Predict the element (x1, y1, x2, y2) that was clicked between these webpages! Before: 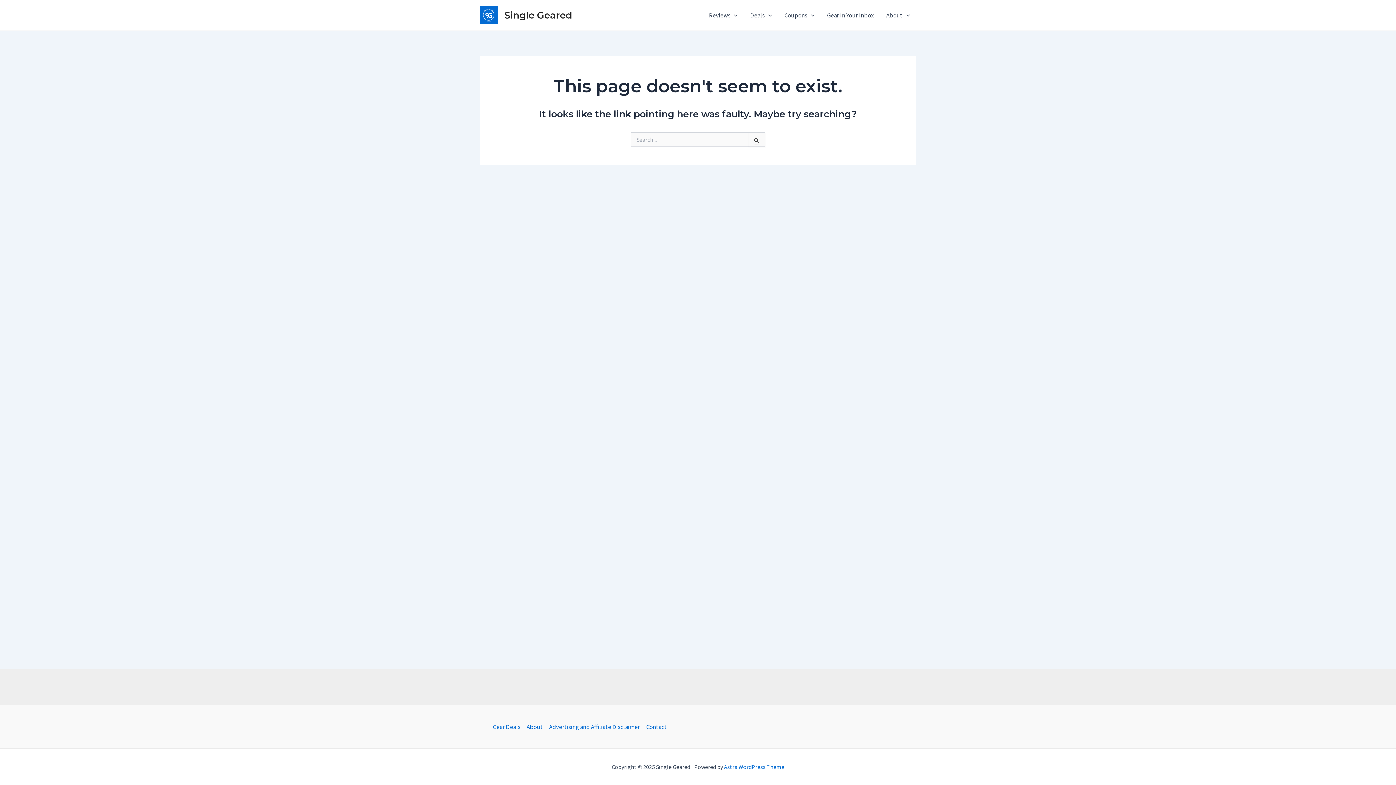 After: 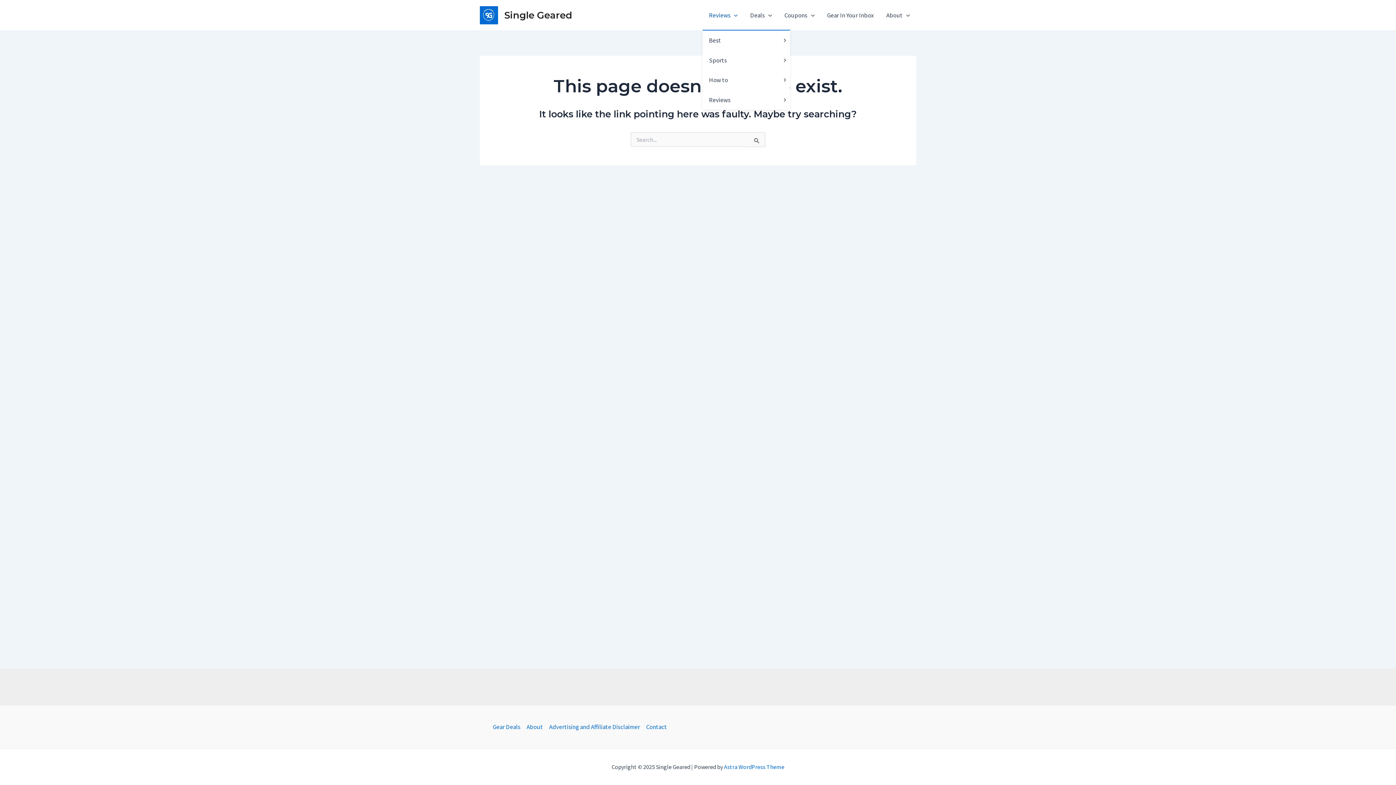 Action: bbox: (703, 0, 744, 29) label: Reviews